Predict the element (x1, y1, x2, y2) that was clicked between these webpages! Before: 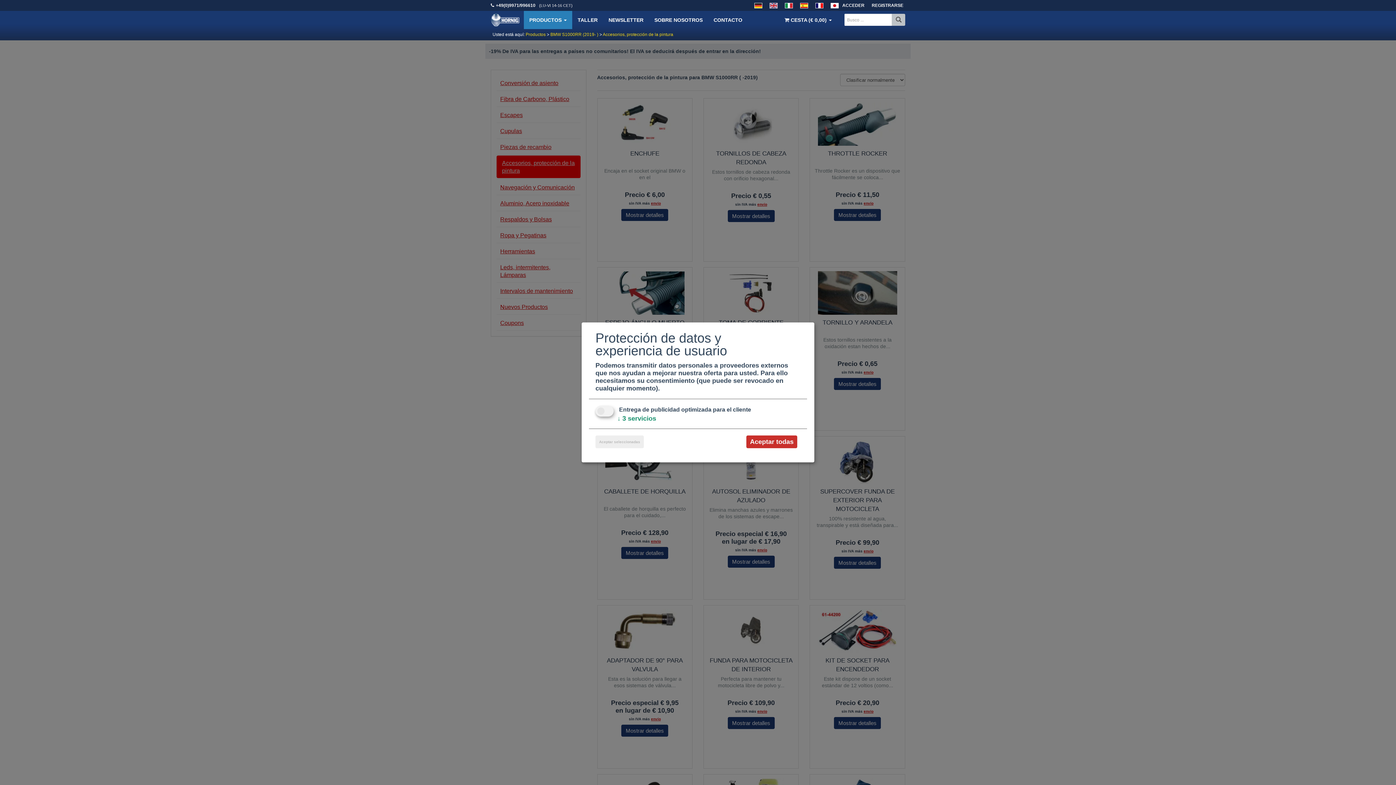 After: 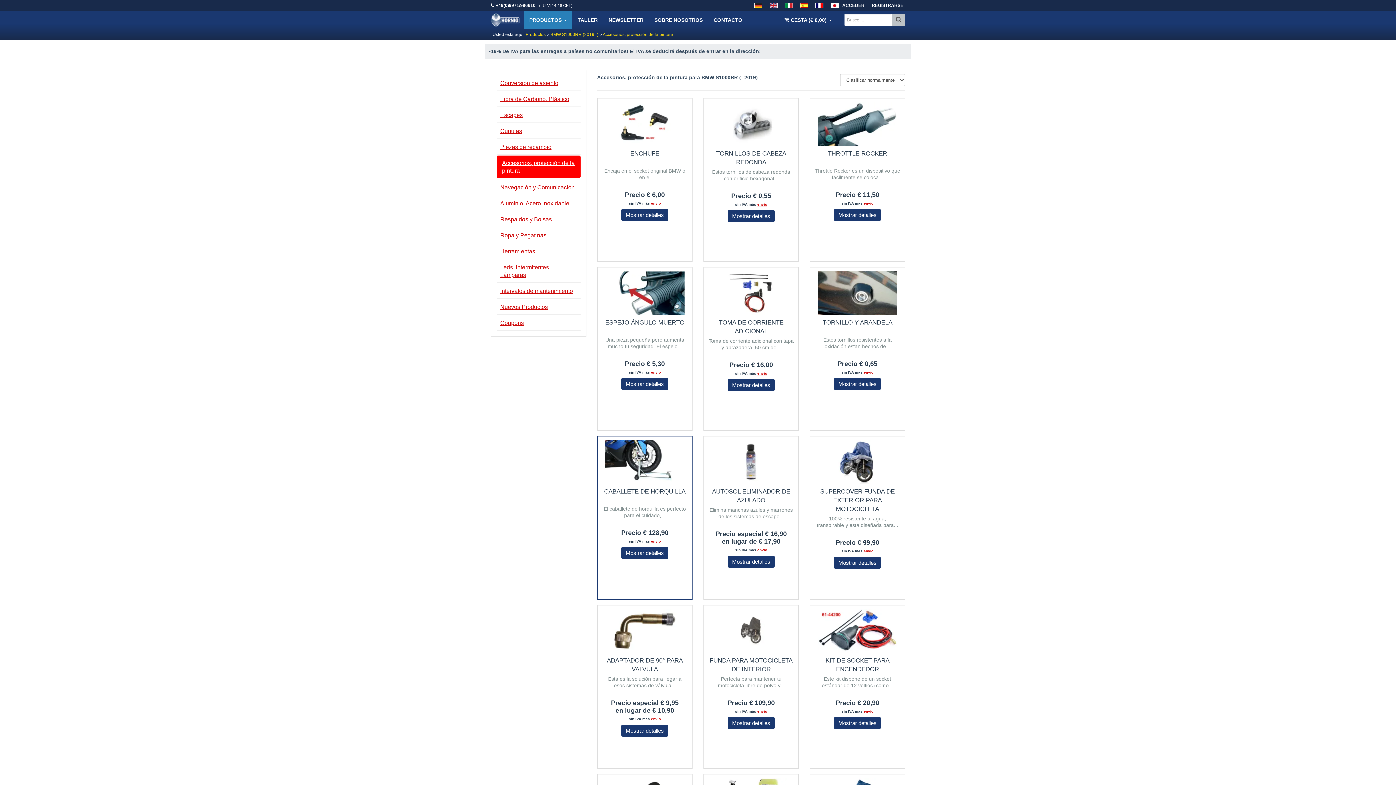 Action: bbox: (595, 435, 644, 448) label: Aceptar seleccionadas